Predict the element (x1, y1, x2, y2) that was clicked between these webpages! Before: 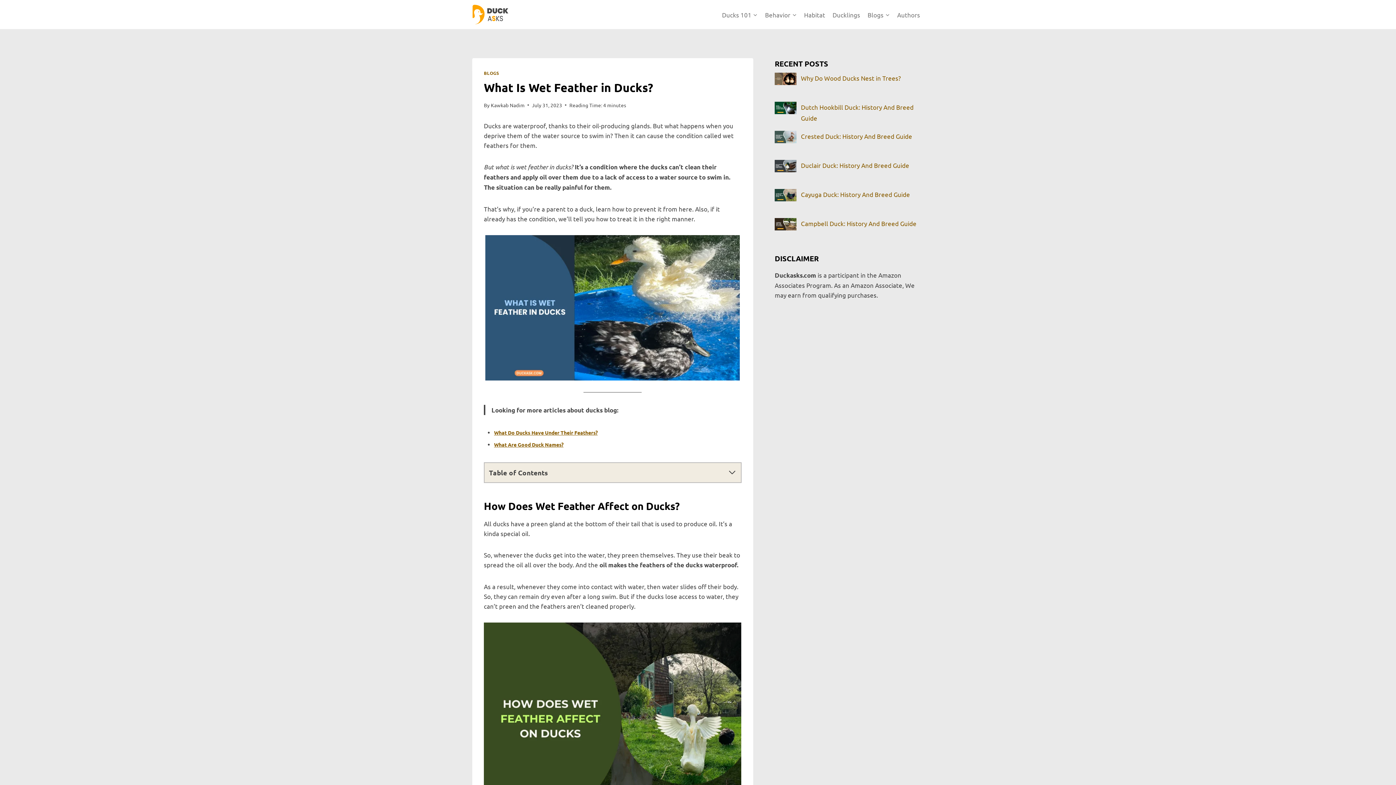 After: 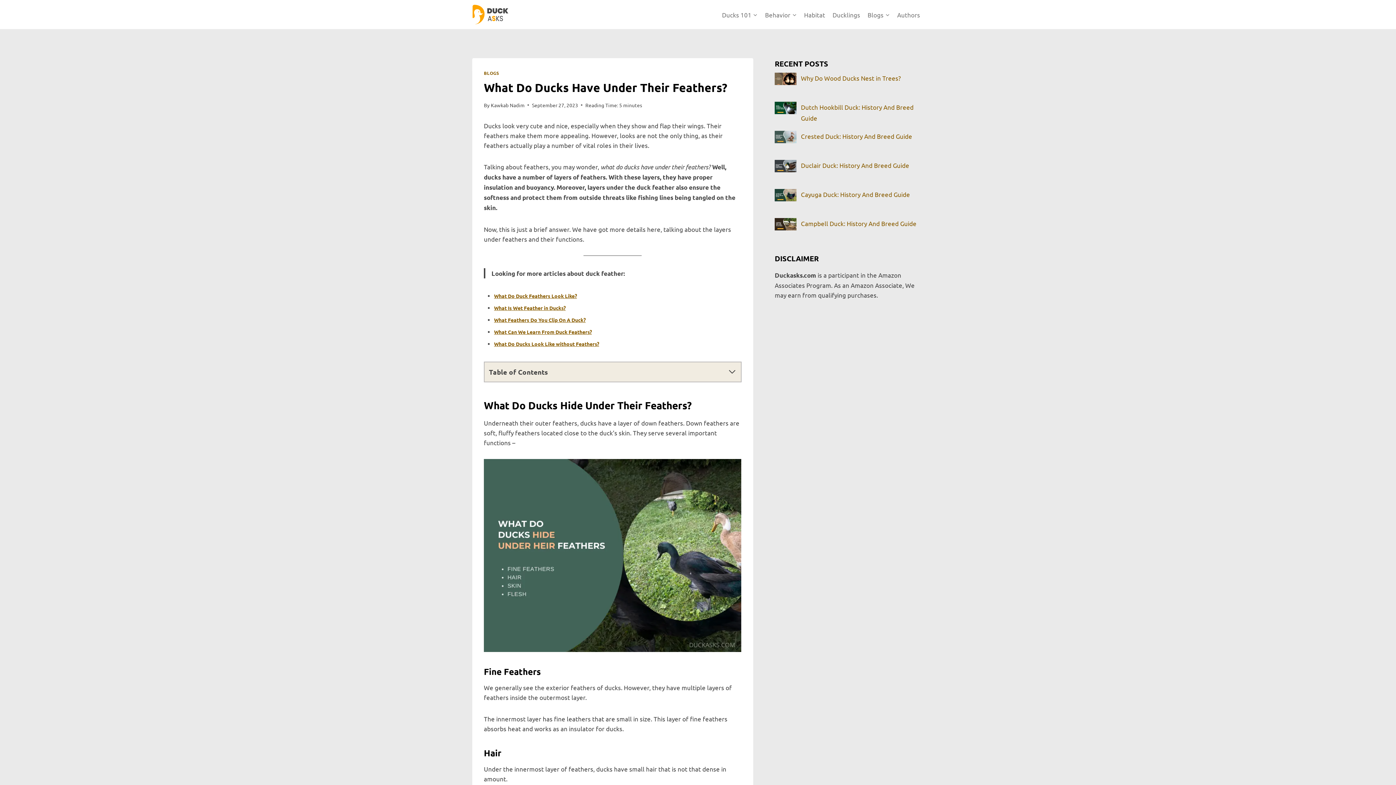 Action: bbox: (494, 429, 597, 435) label: What Do Ducks Have Under Their Feathers?